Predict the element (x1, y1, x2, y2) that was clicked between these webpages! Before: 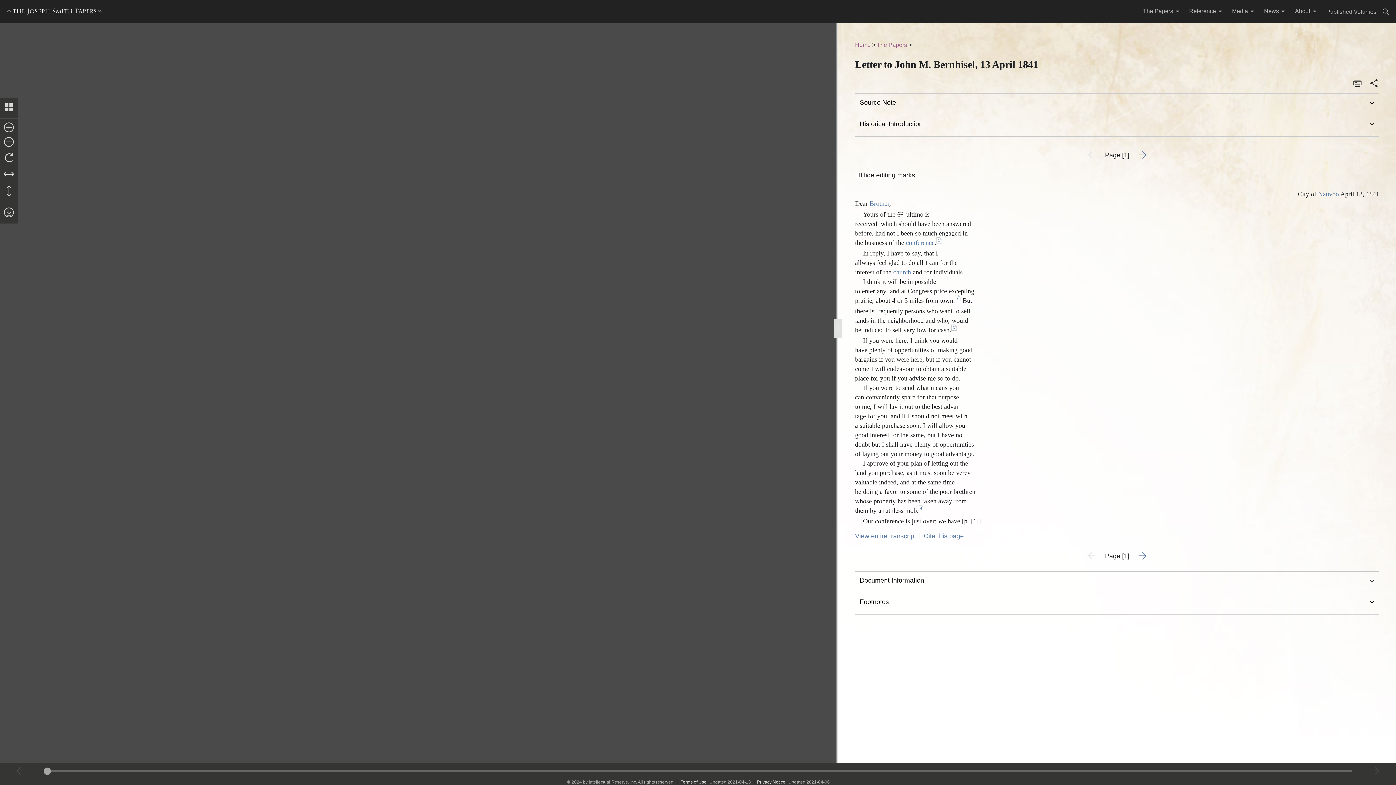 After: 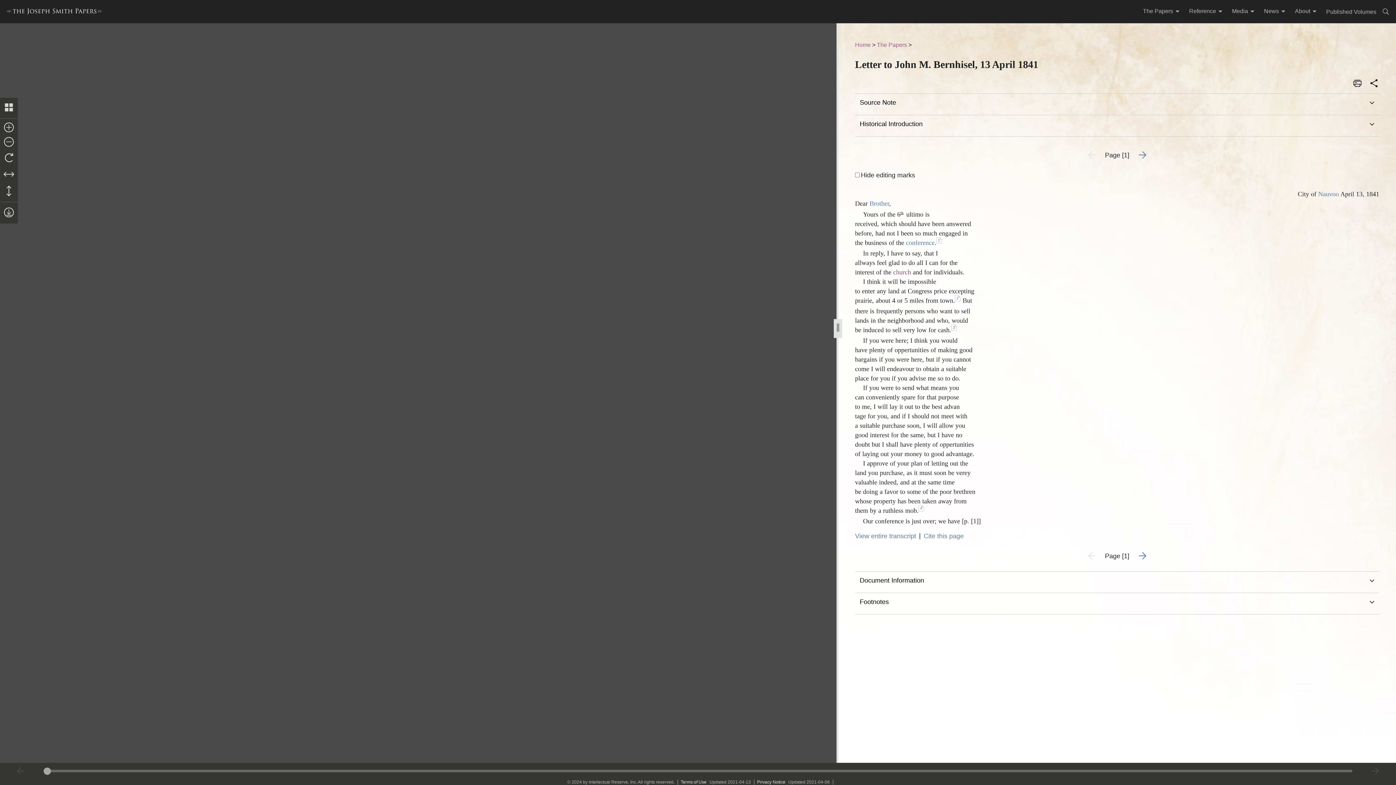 Action: label: church bbox: (893, 268, 911, 276)